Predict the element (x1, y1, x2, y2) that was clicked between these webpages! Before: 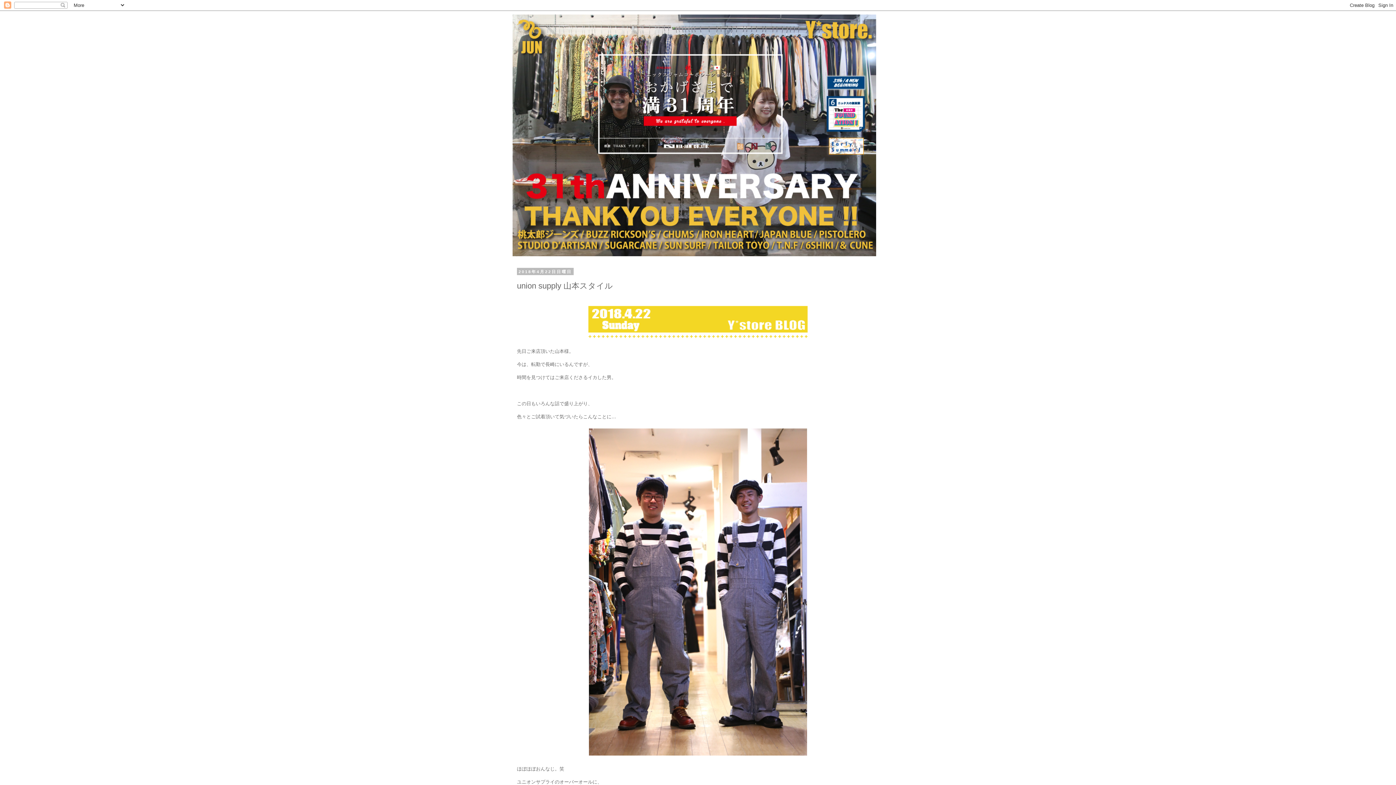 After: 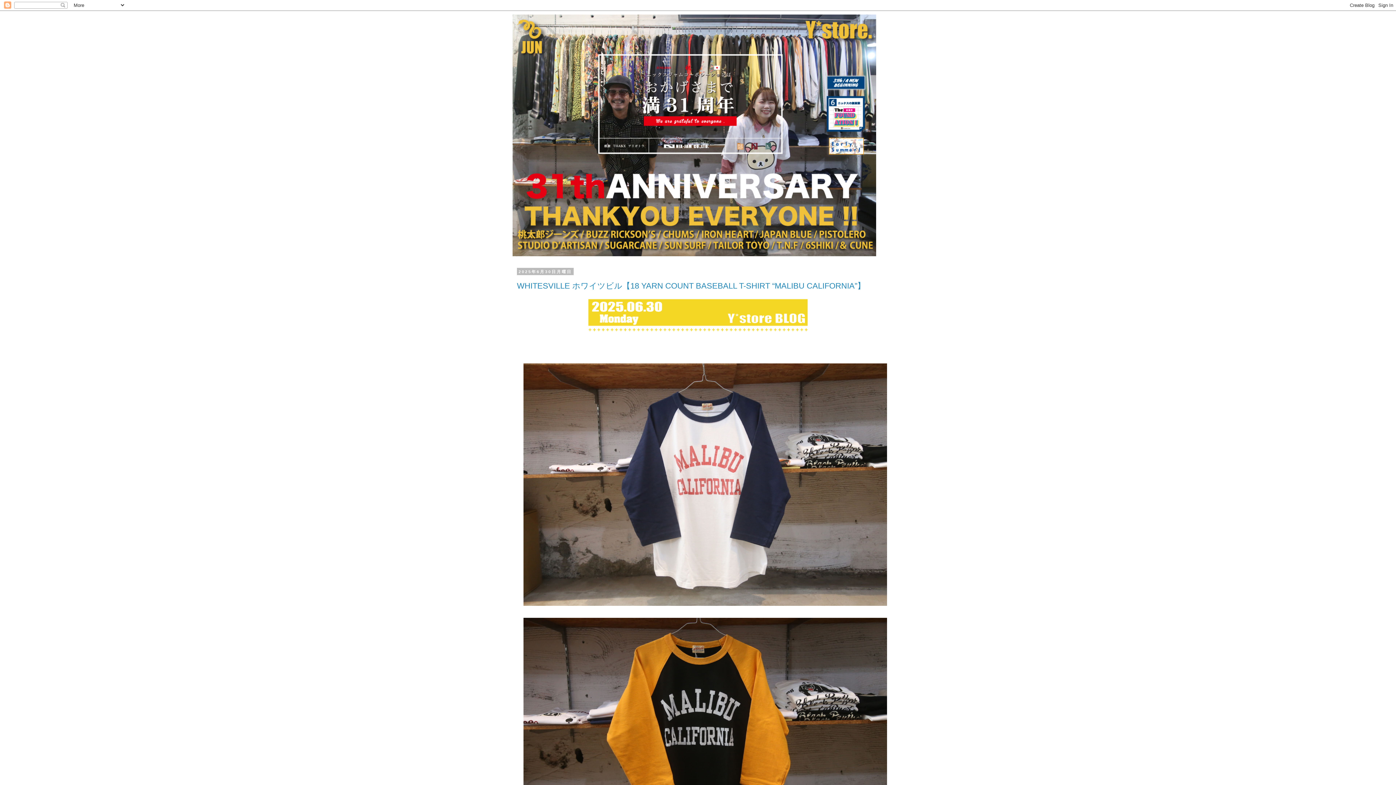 Action: bbox: (512, 14, 883, 256)